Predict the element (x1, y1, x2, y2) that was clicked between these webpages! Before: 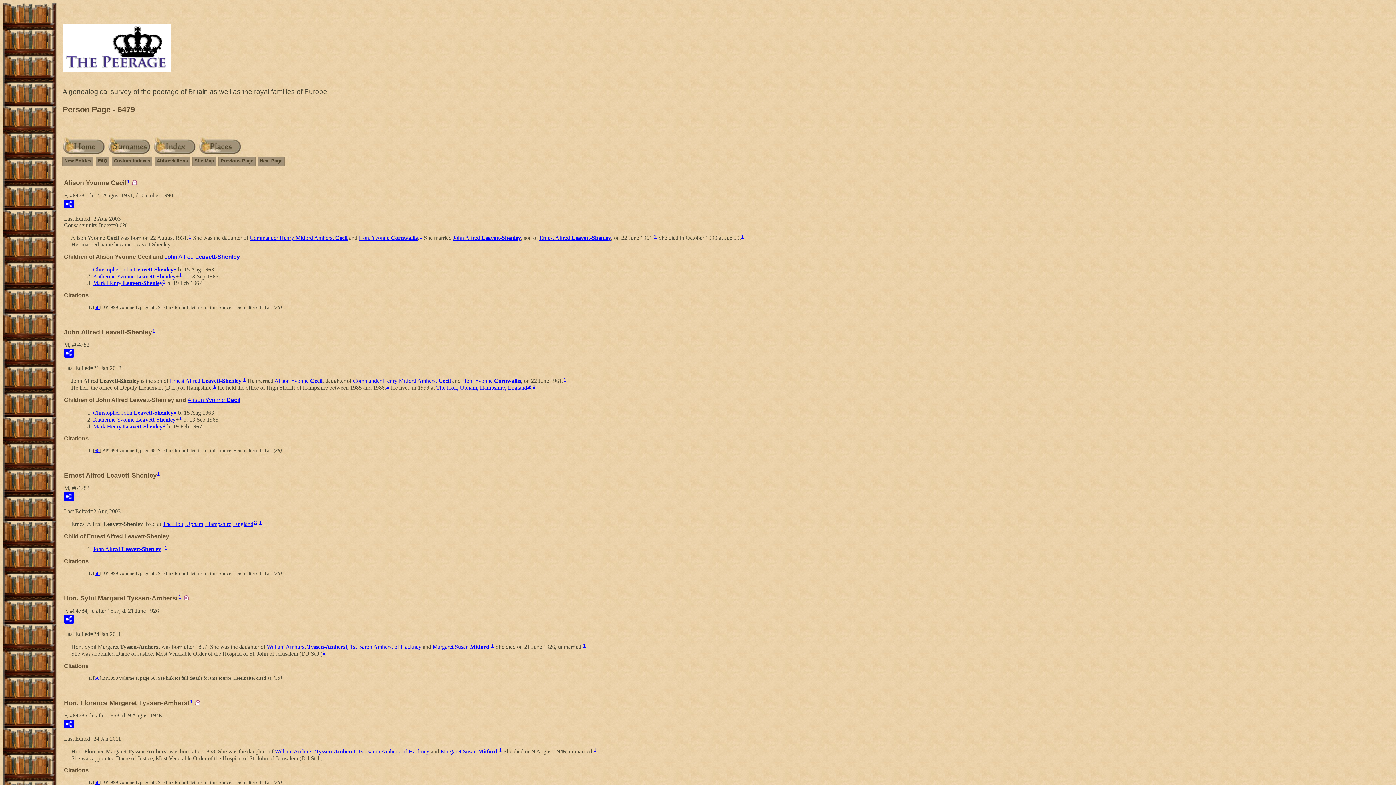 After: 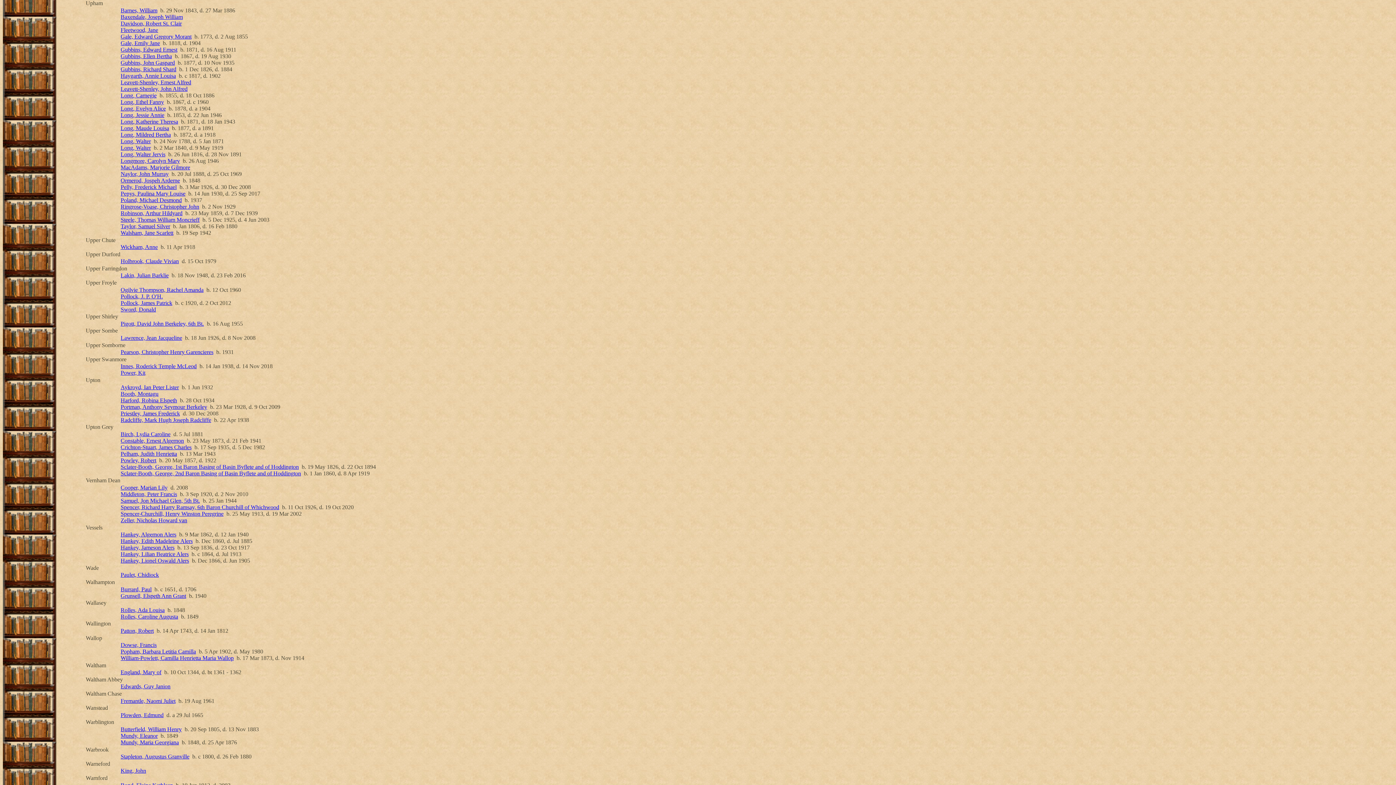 Action: bbox: (162, 521, 253, 527) label: The Holt, Upham, Hampshire, England